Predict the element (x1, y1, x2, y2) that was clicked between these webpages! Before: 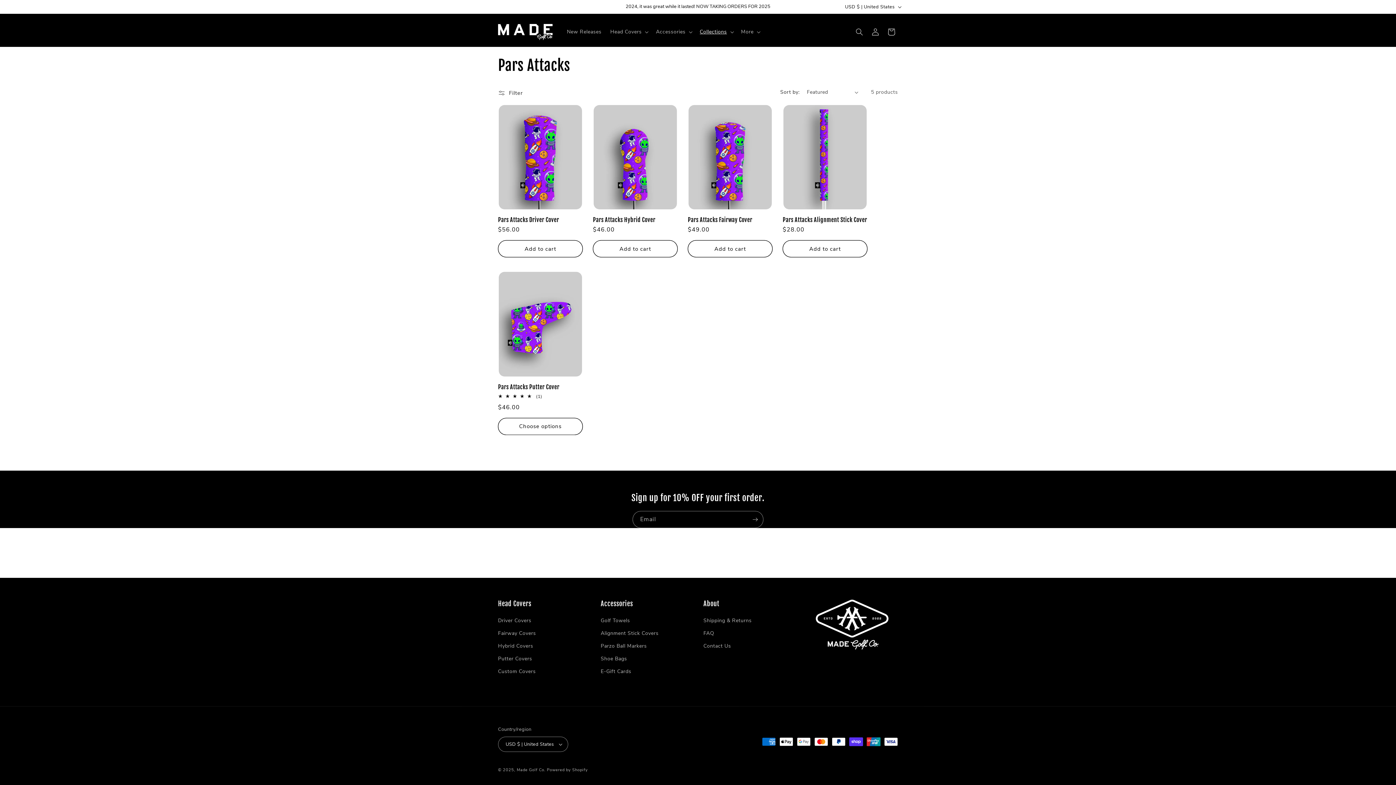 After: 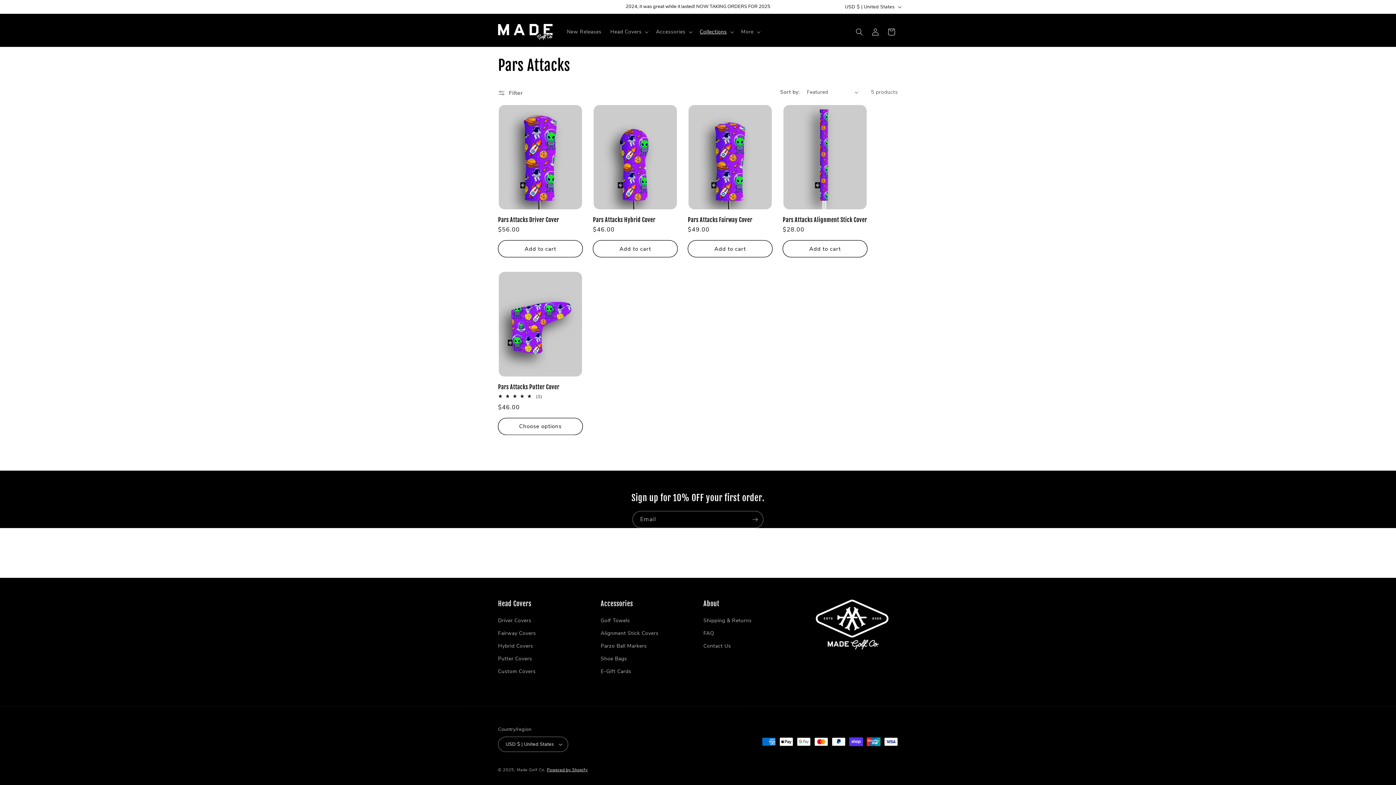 Action: bbox: (547, 767, 588, 773) label: Powered by Shopify